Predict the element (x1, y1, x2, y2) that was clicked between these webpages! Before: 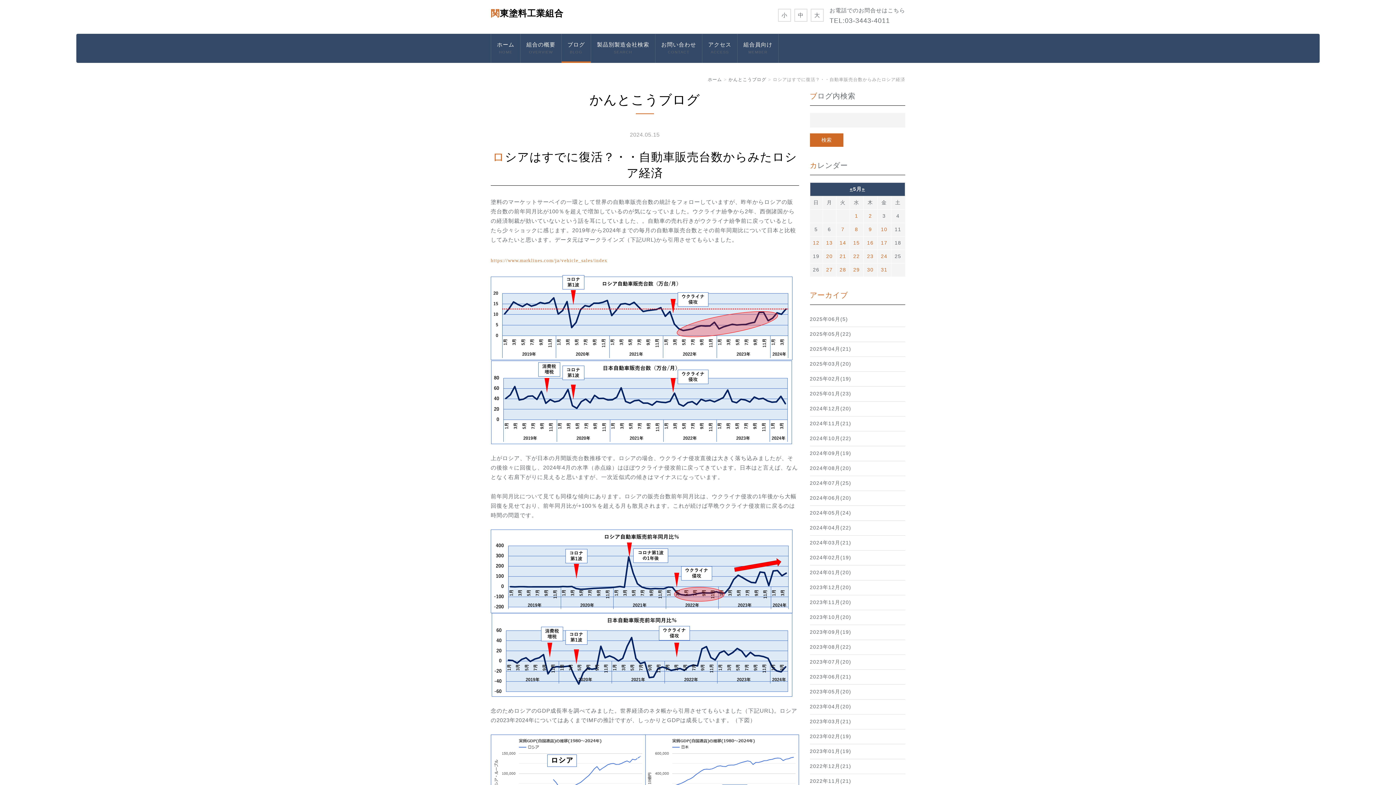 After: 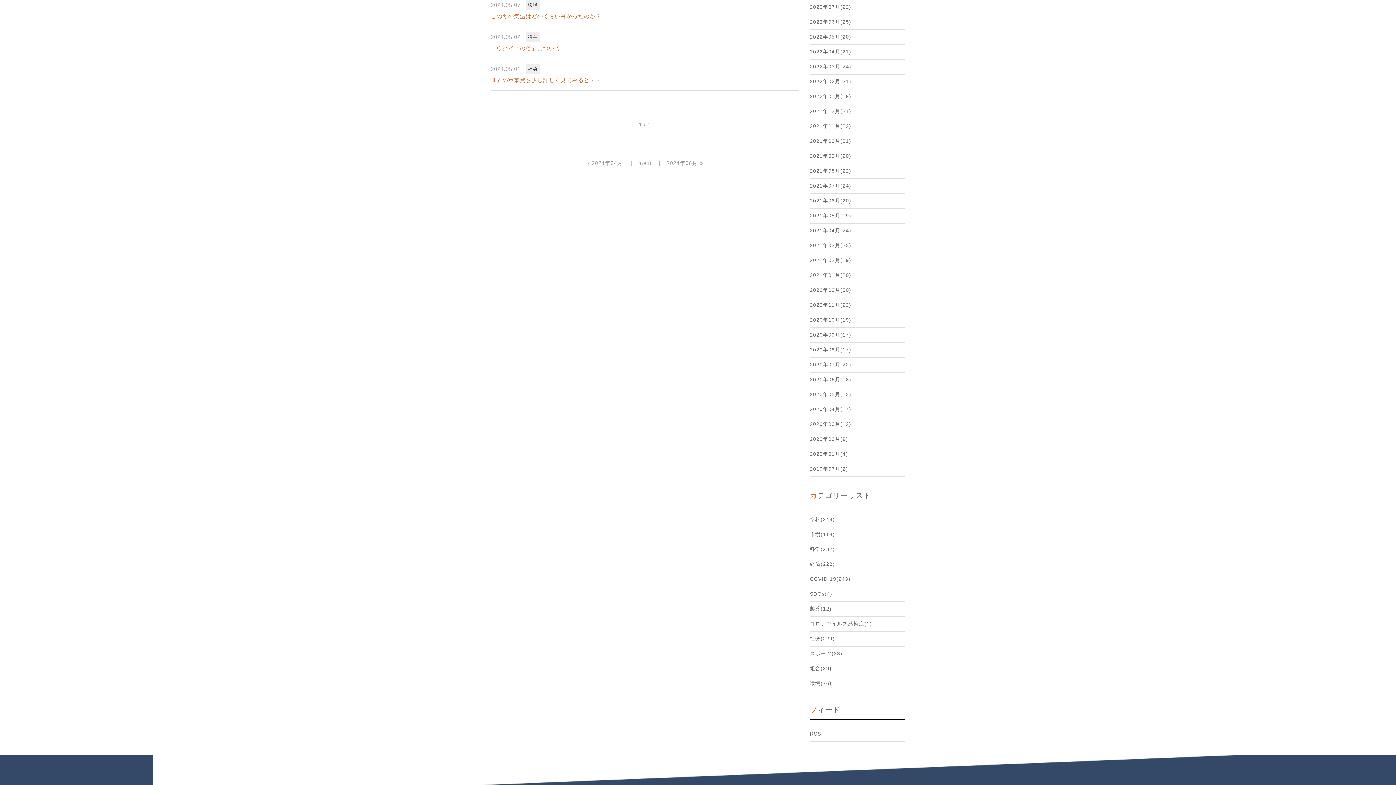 Action: label: 7 bbox: (841, 226, 844, 232)